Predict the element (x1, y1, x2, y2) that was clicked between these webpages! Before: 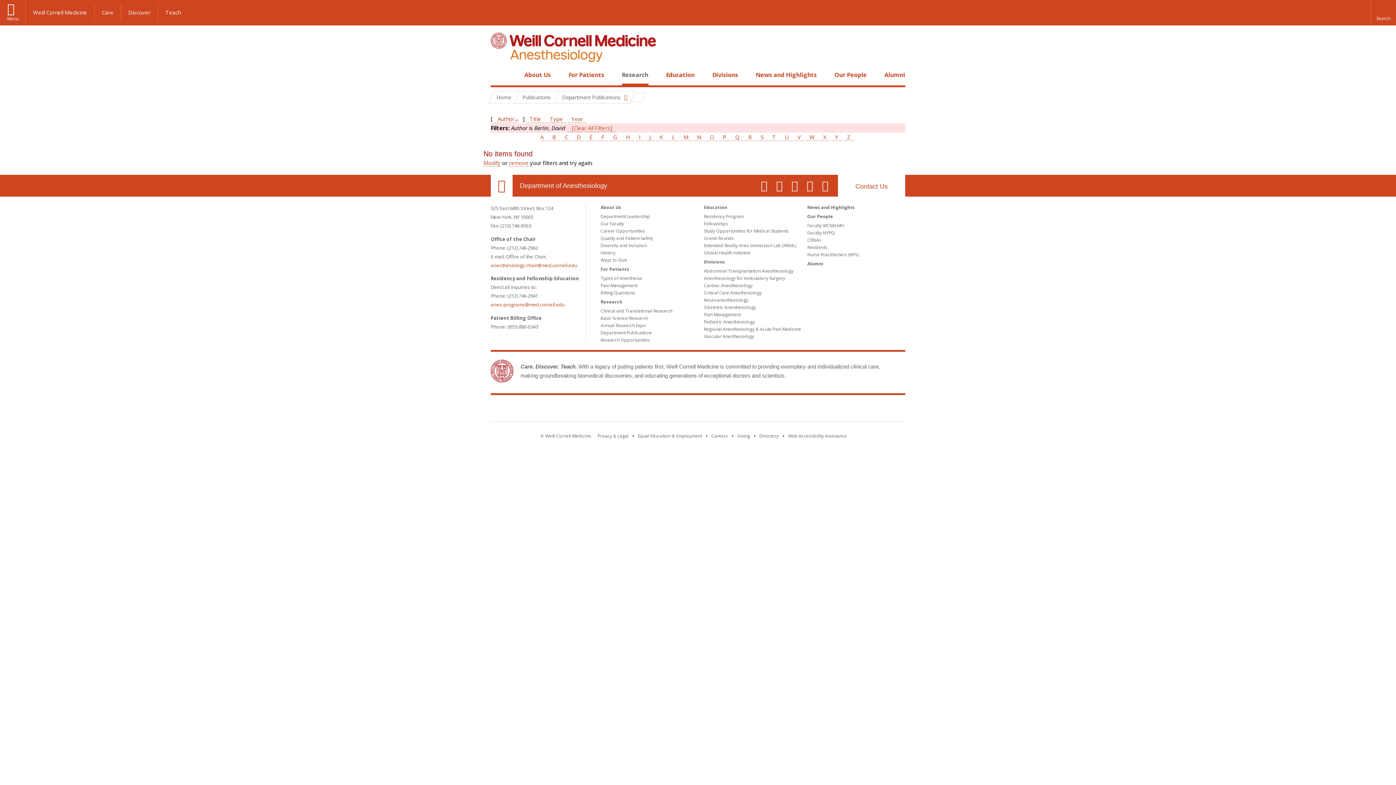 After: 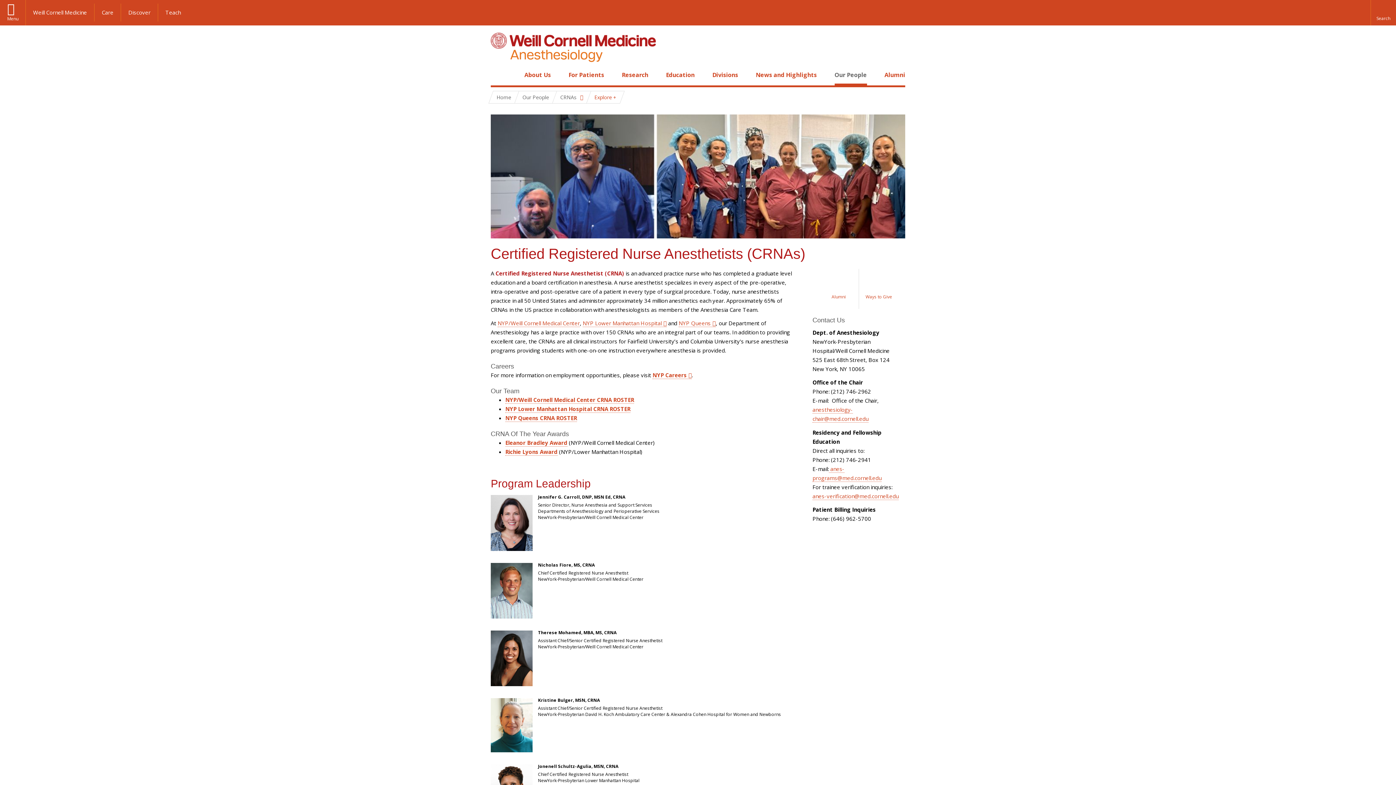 Action: label: CRNAs bbox: (807, 237, 821, 243)